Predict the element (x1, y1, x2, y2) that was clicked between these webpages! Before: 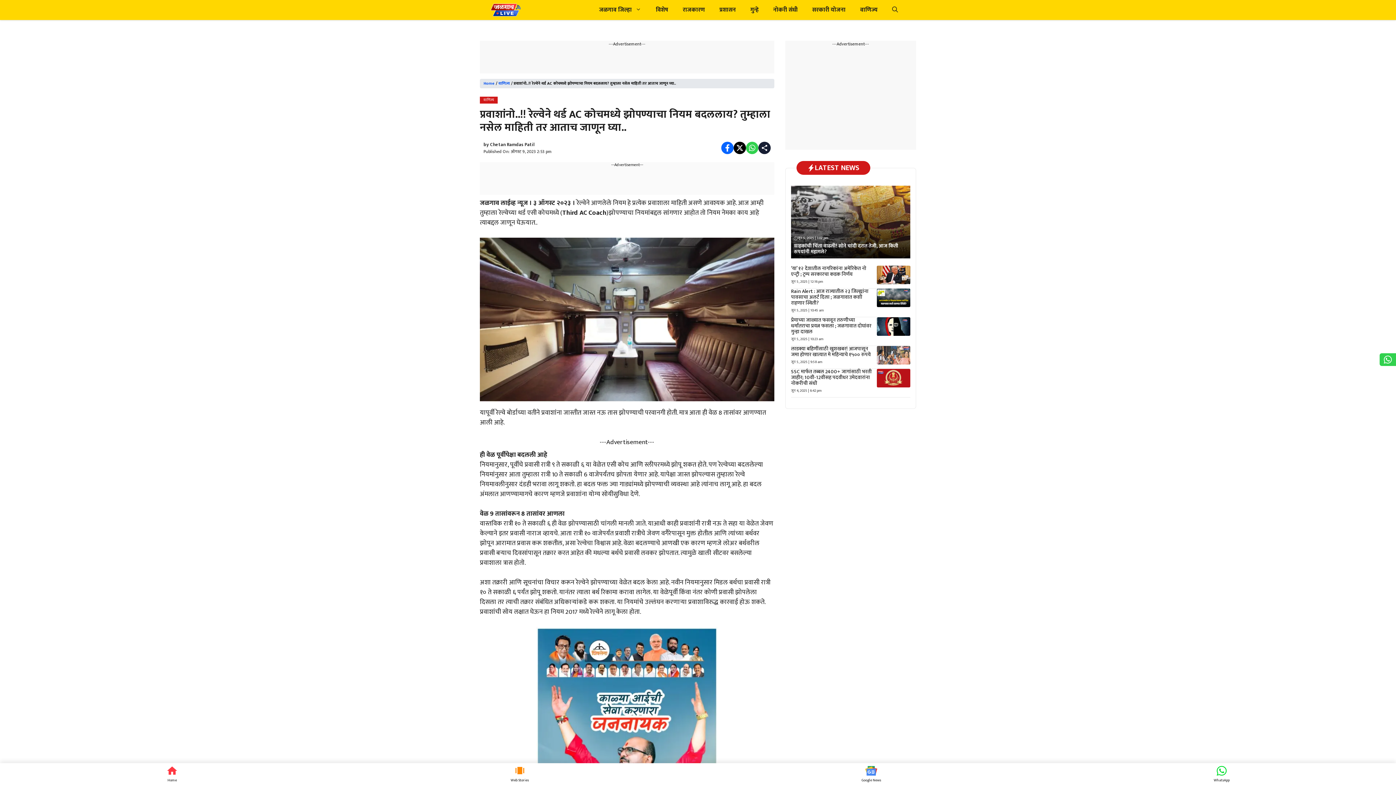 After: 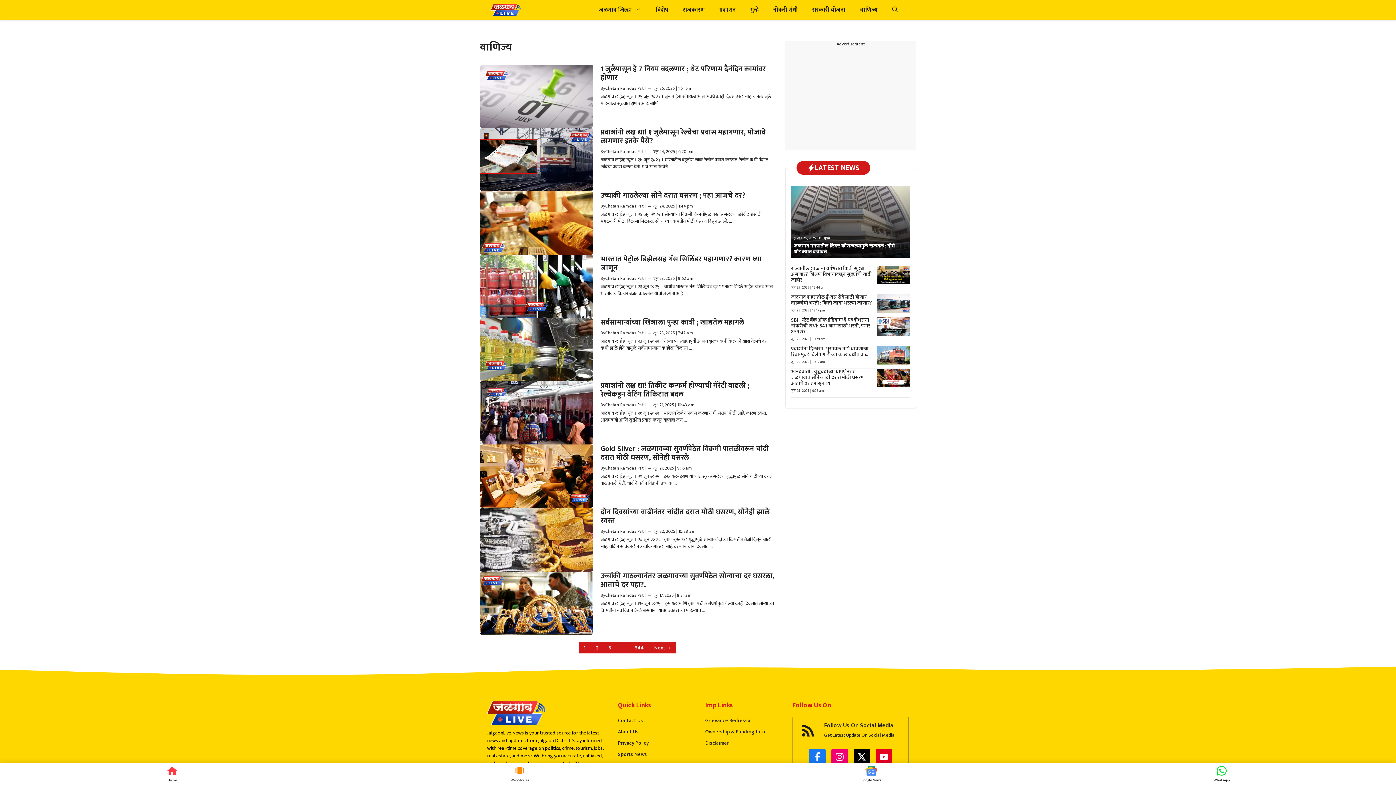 Action: label: वाणिज्य bbox: (498, 80, 510, 86)